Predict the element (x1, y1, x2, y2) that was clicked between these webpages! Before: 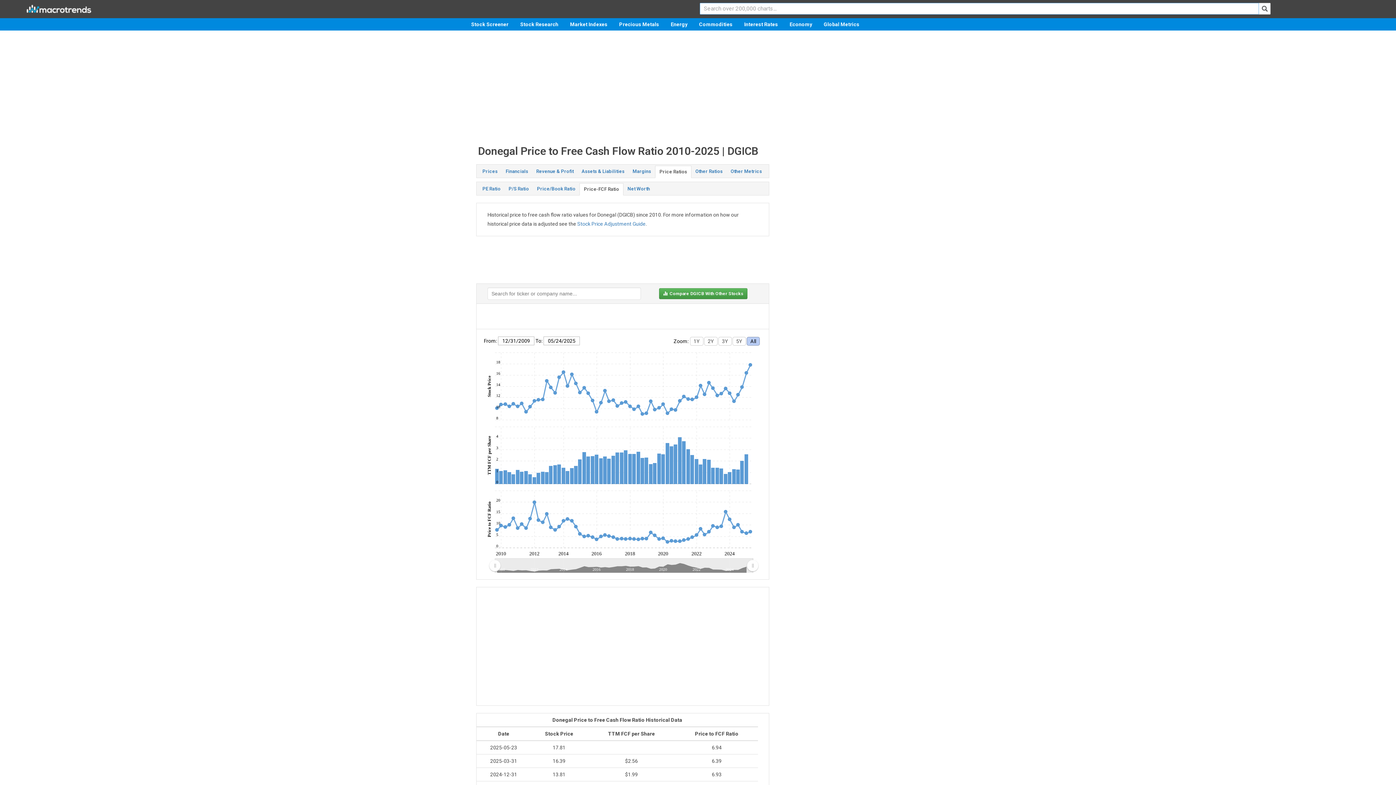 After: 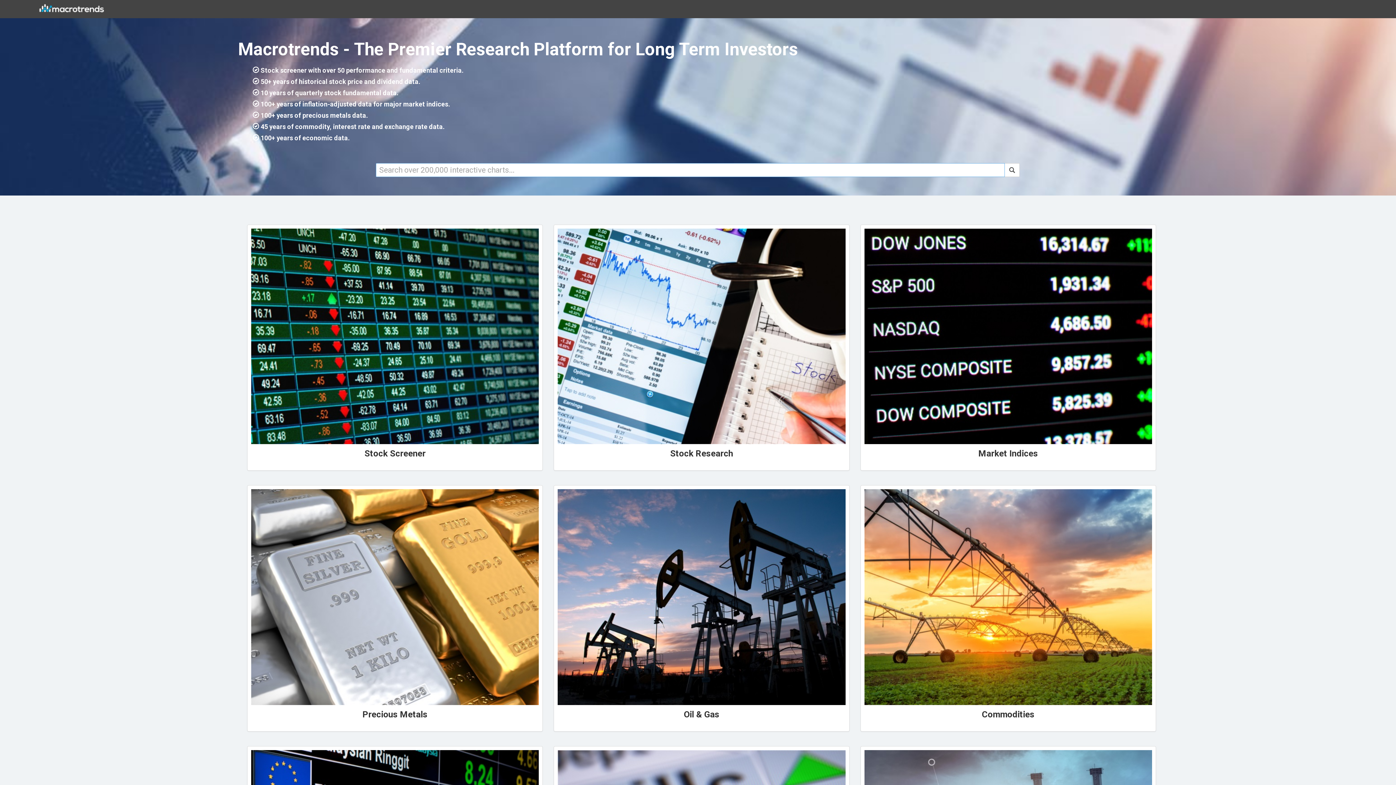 Action: bbox: (23, 5, 93, 11)